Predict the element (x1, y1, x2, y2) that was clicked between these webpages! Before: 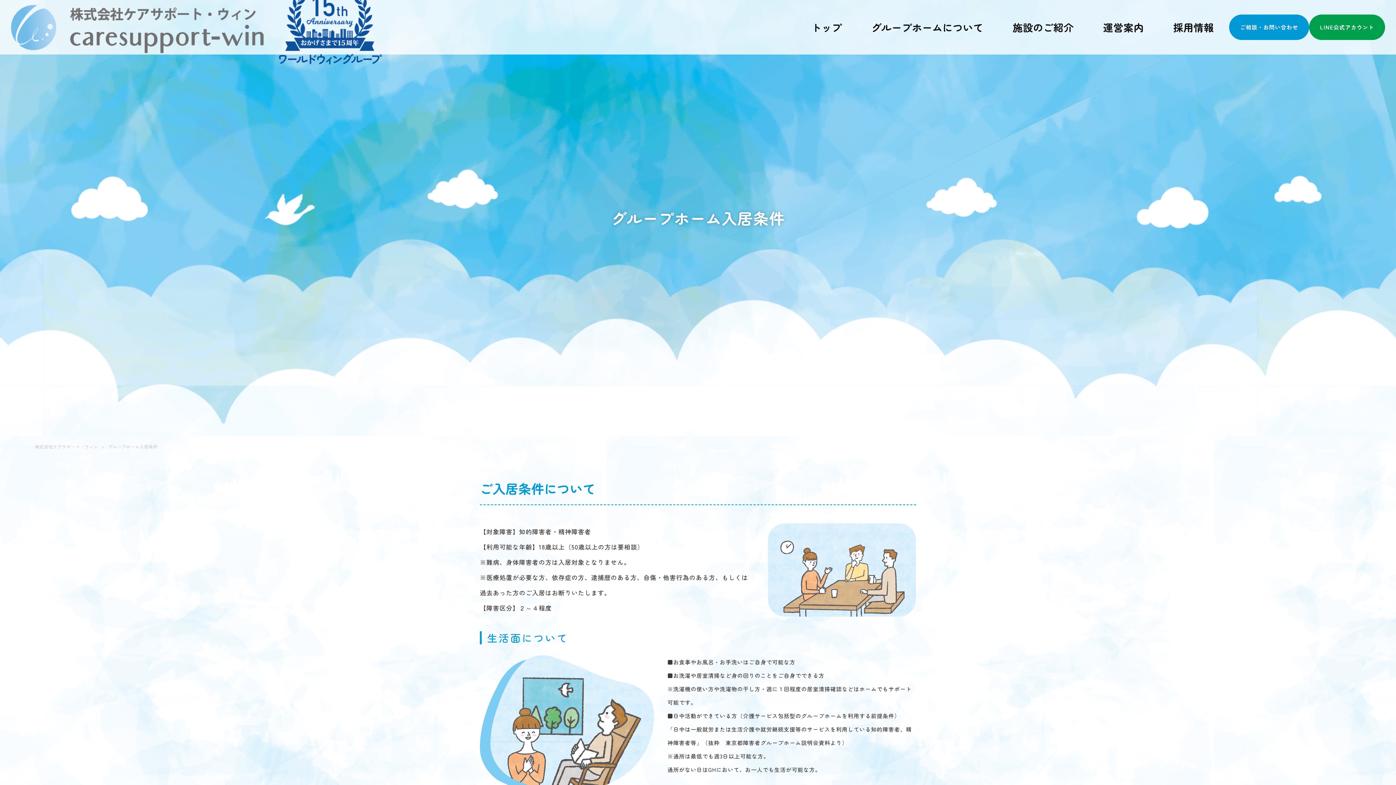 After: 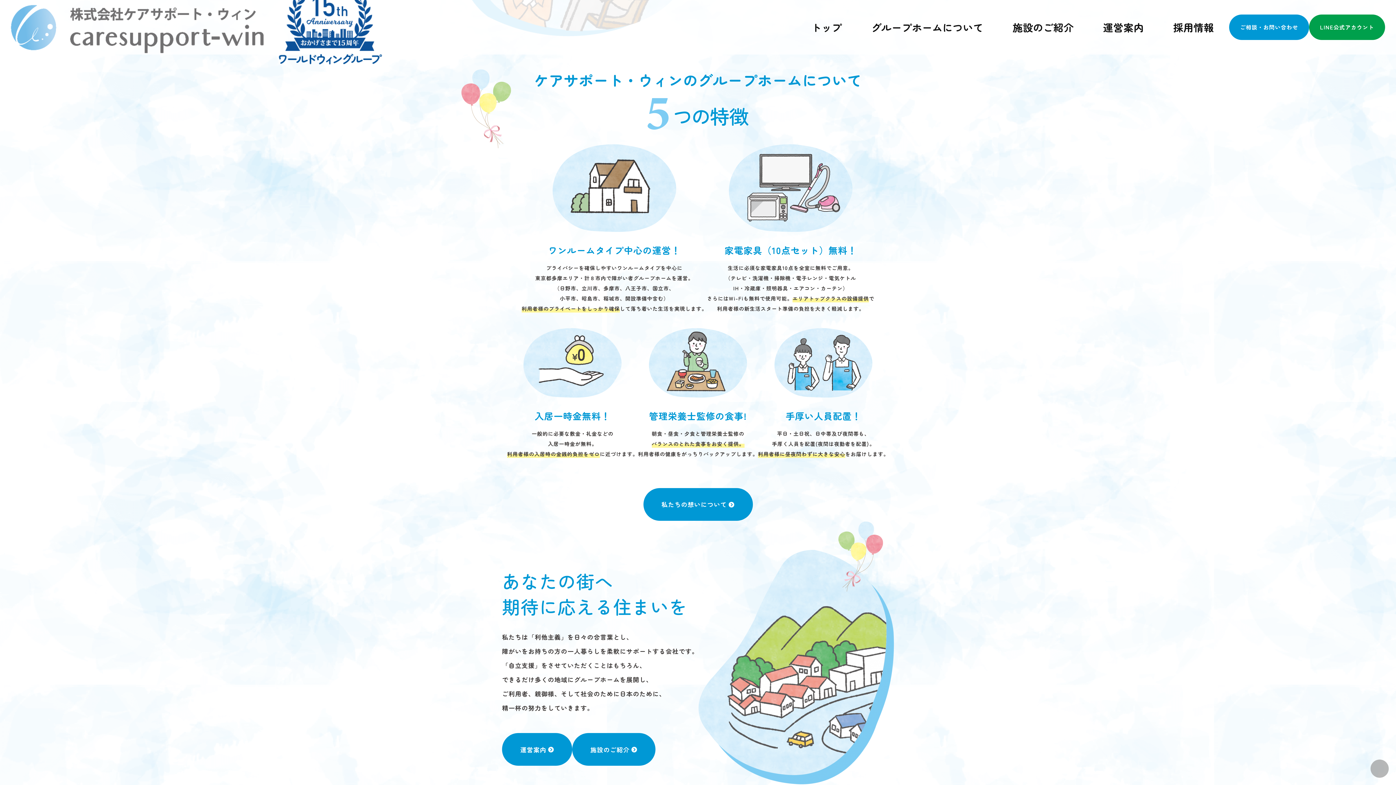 Action: label: グループホームについて bbox: (857, 20, 997, 33)